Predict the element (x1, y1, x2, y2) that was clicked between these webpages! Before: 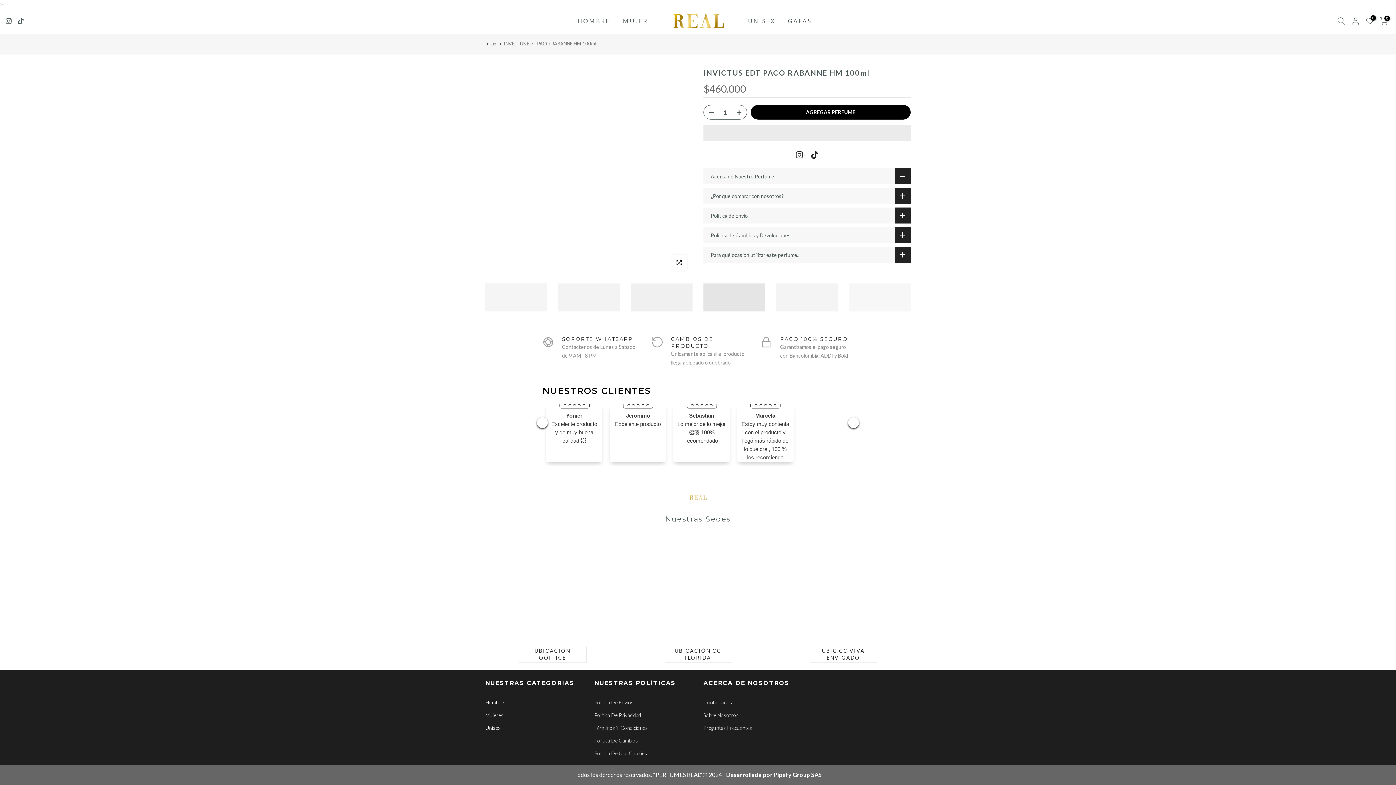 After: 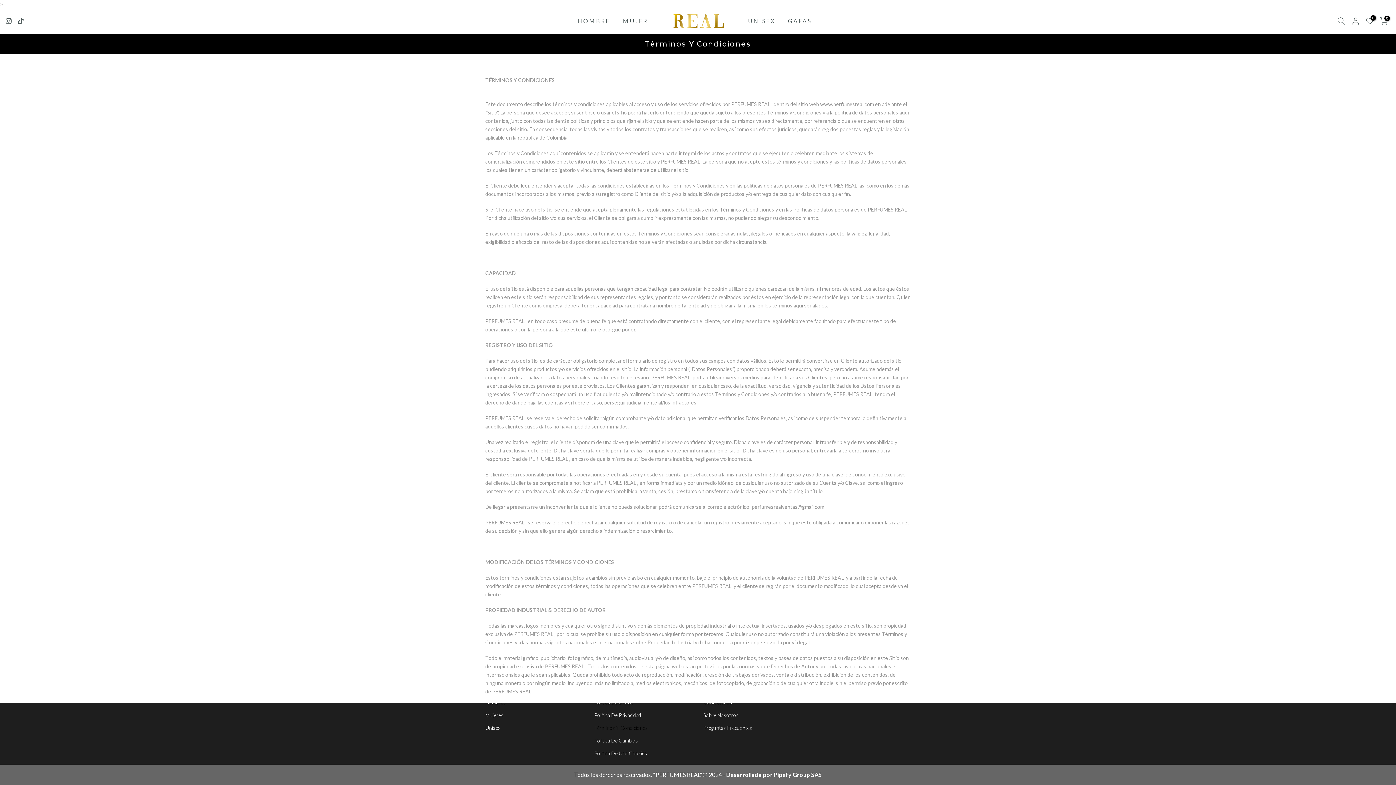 Action: bbox: (594, 725, 648, 731) label: Términos Y Condiciones